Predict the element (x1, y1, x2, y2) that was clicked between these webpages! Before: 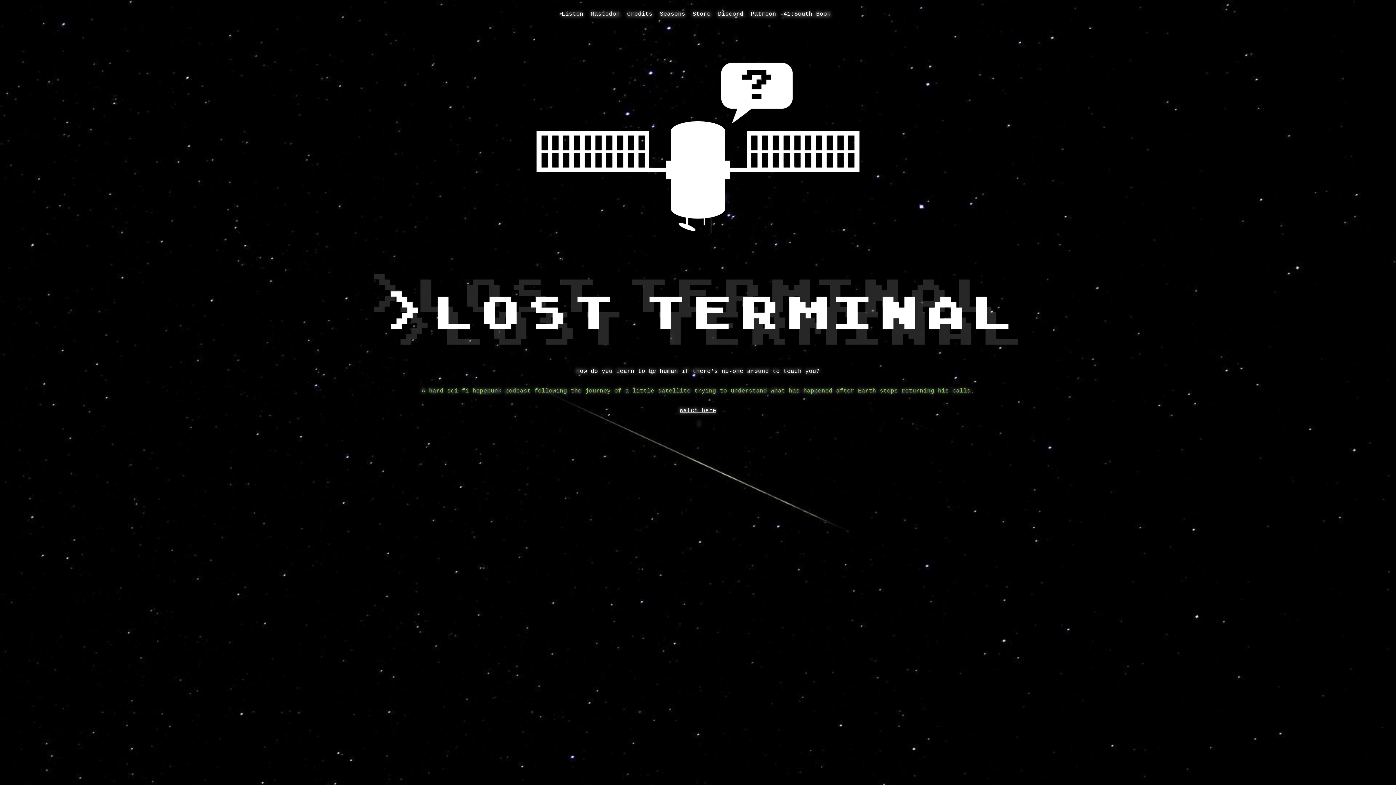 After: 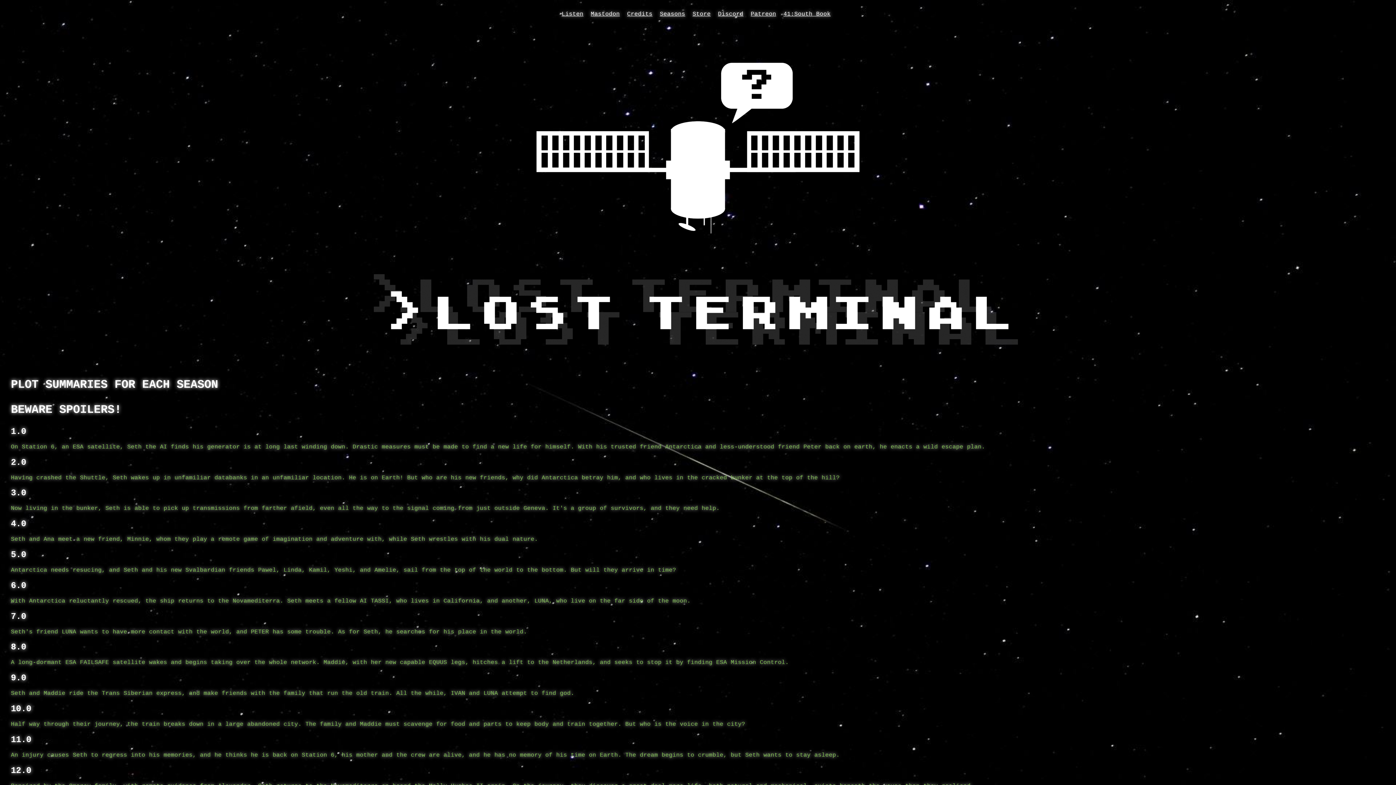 Action: label: Seasons bbox: (660, 10, 685, 17)